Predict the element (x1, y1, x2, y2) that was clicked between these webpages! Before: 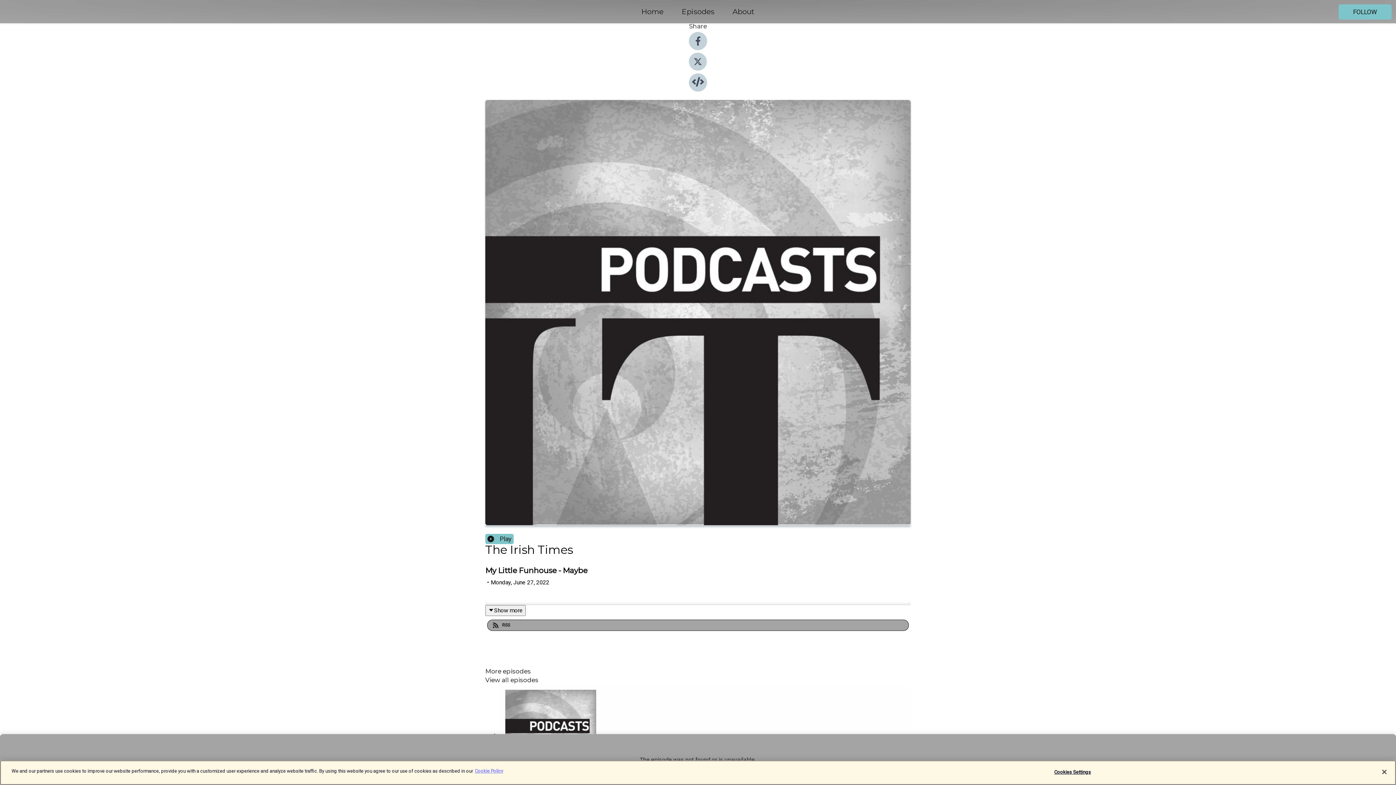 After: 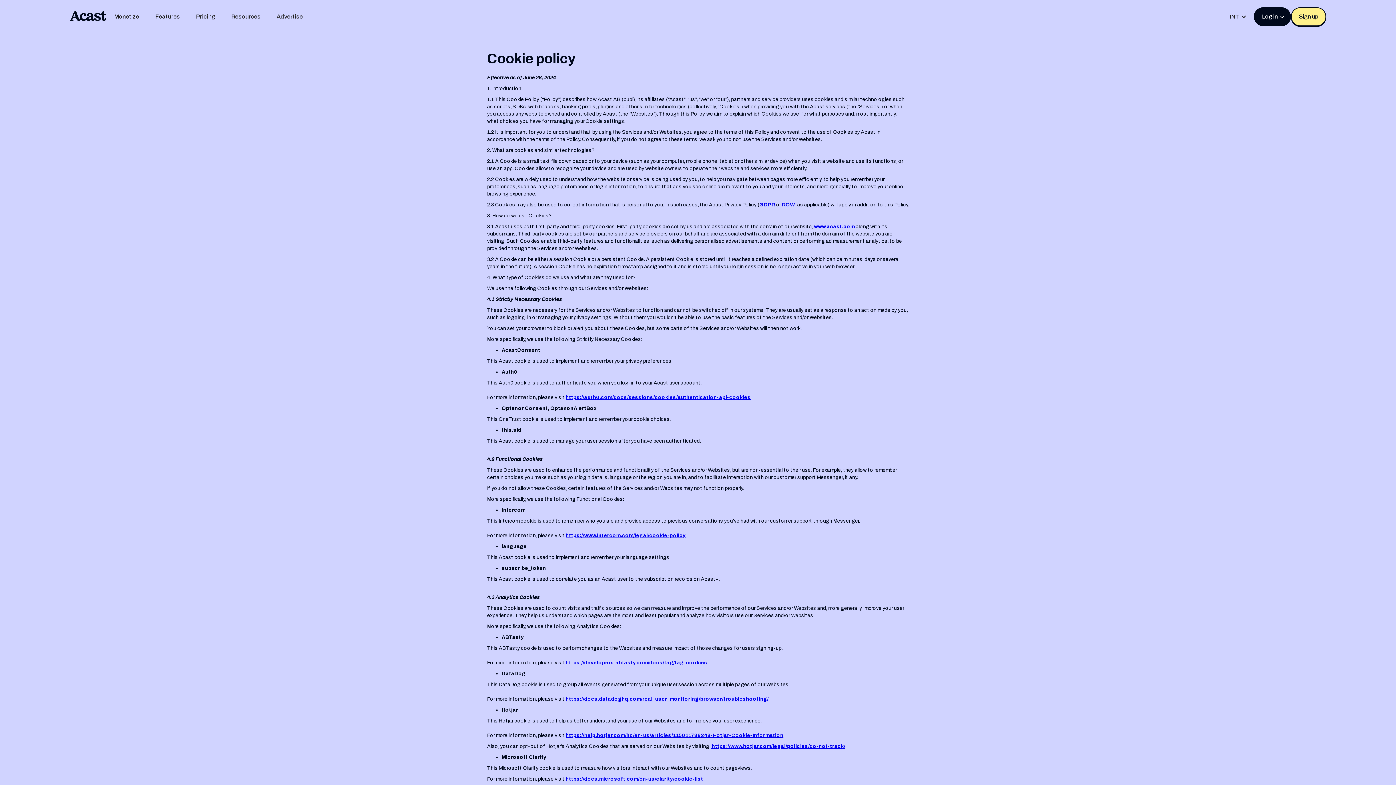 Action: bbox: (474, 768, 503, 774) label: More information about your privacy